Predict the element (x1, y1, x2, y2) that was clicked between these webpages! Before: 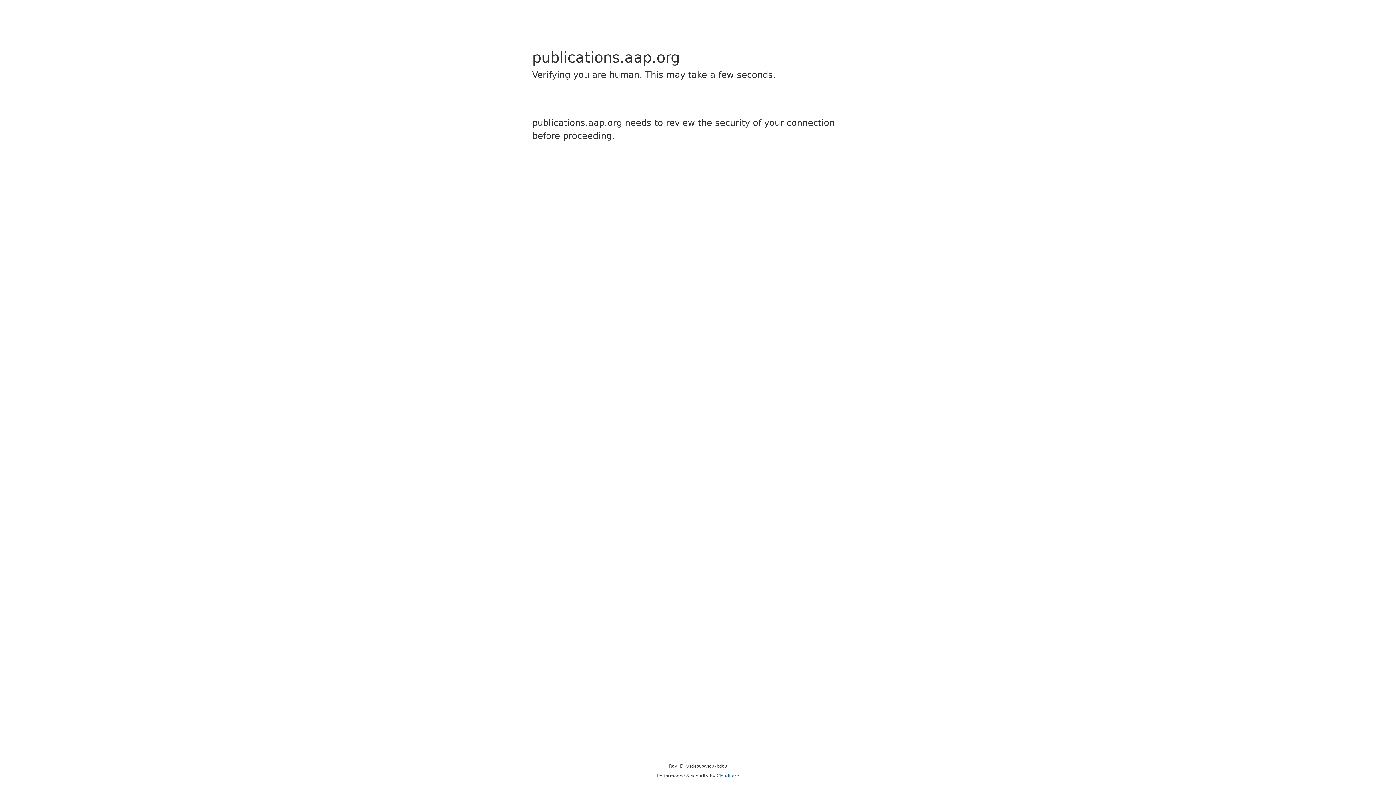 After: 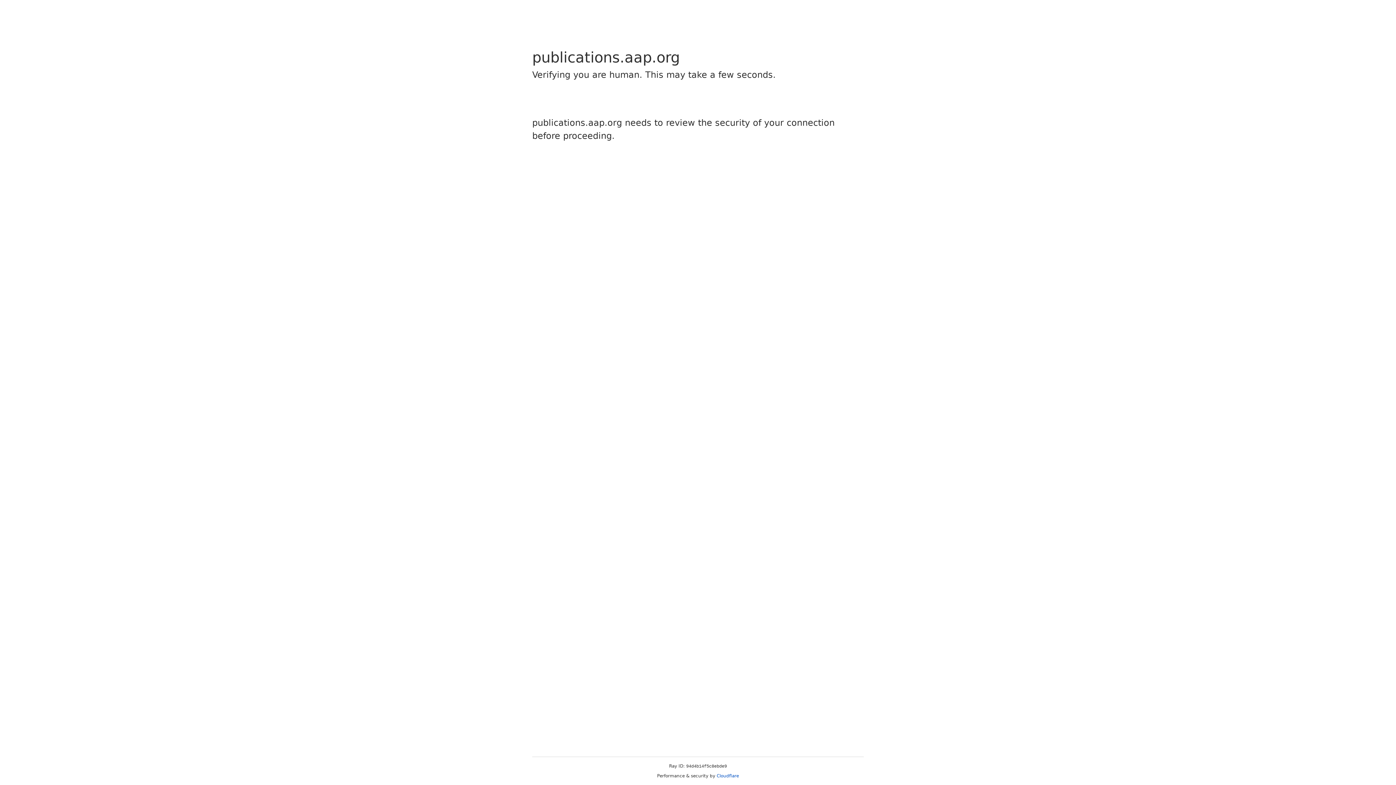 Action: label: Cloudflare bbox: (716, 773, 739, 778)